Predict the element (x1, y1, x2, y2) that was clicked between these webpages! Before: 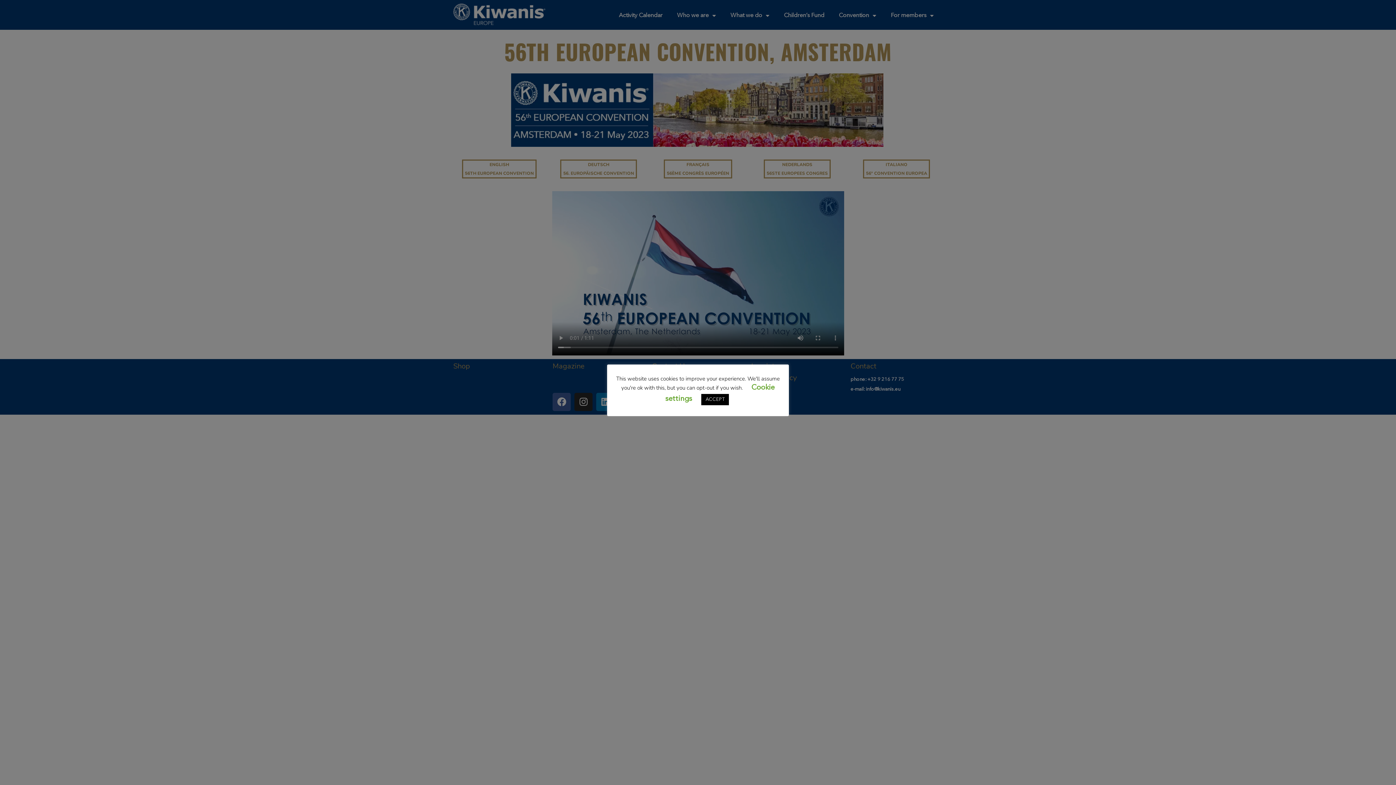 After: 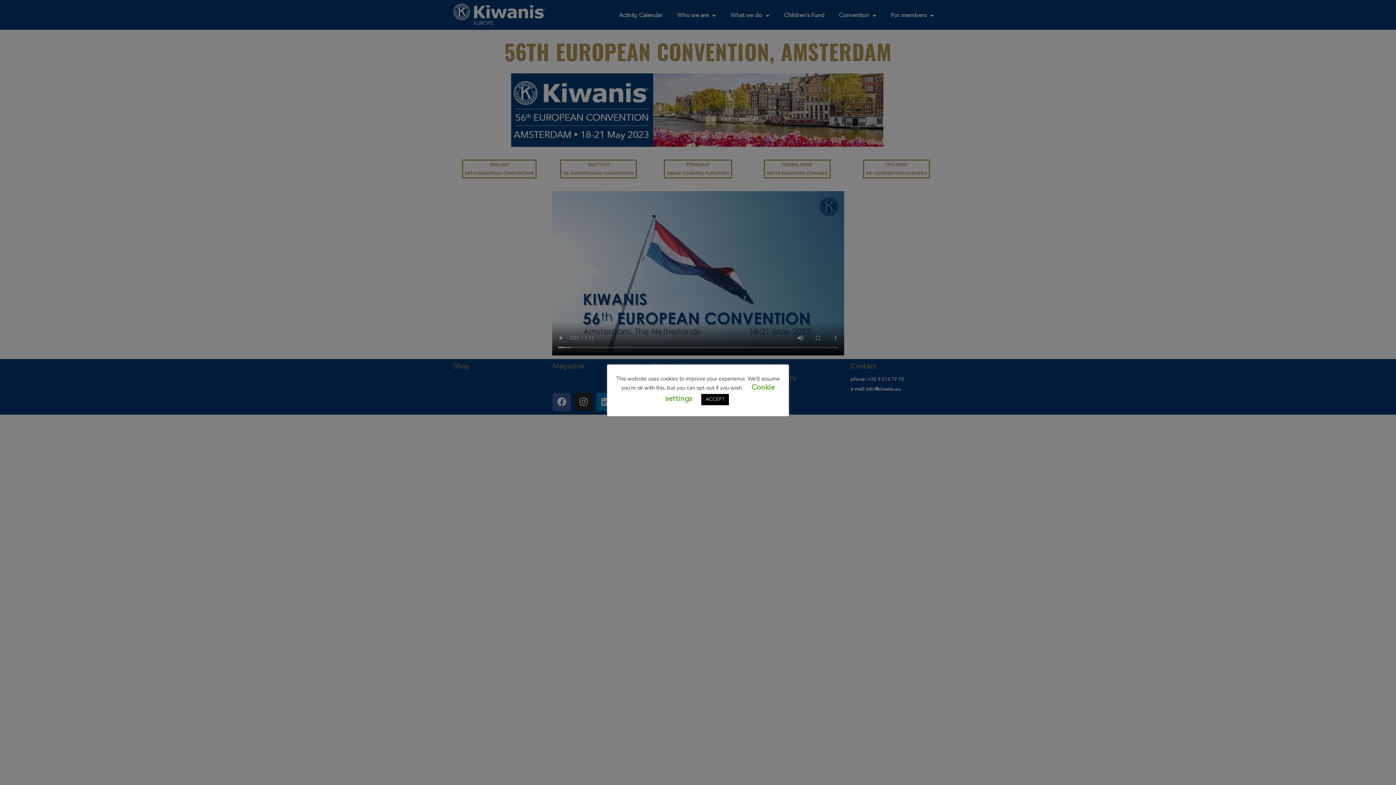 Action: bbox: (453, 362, 545, 370)